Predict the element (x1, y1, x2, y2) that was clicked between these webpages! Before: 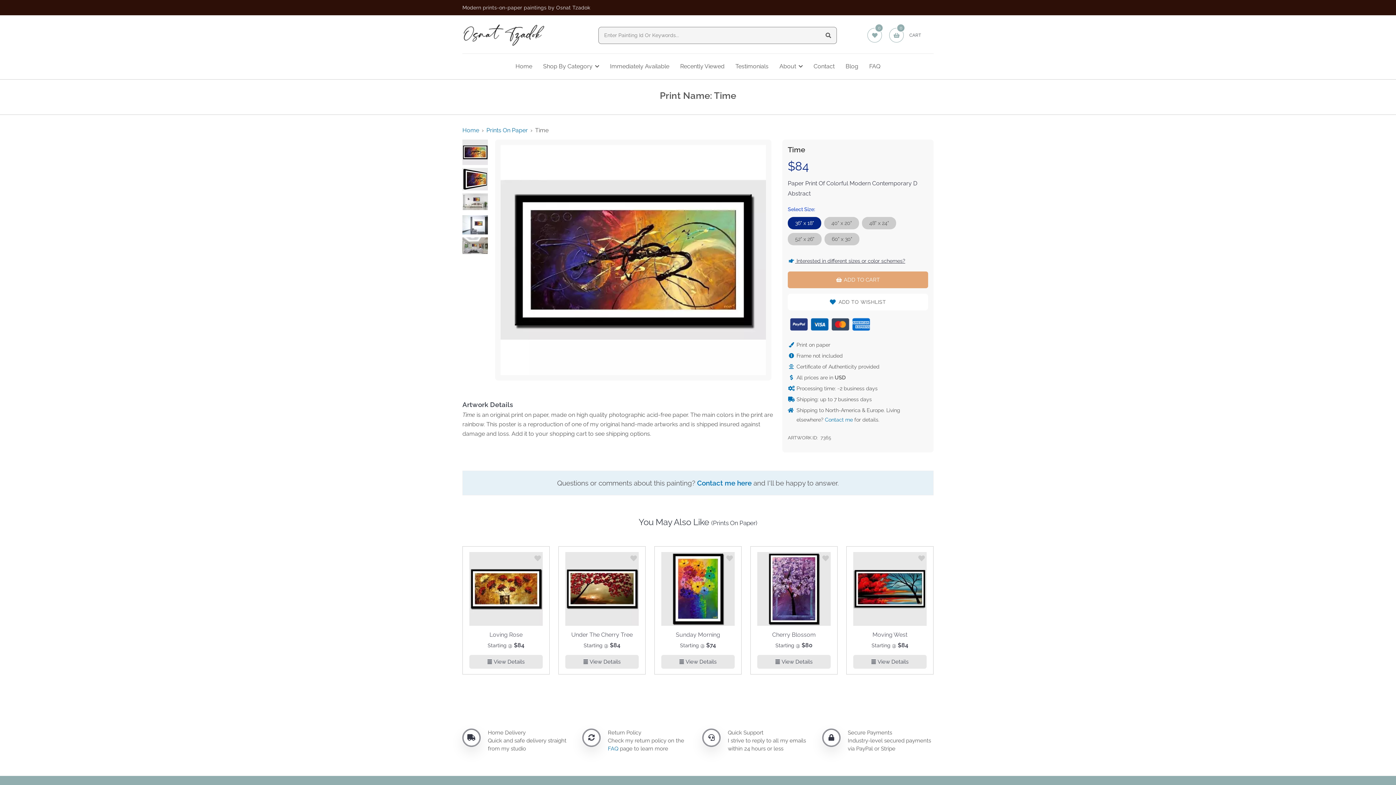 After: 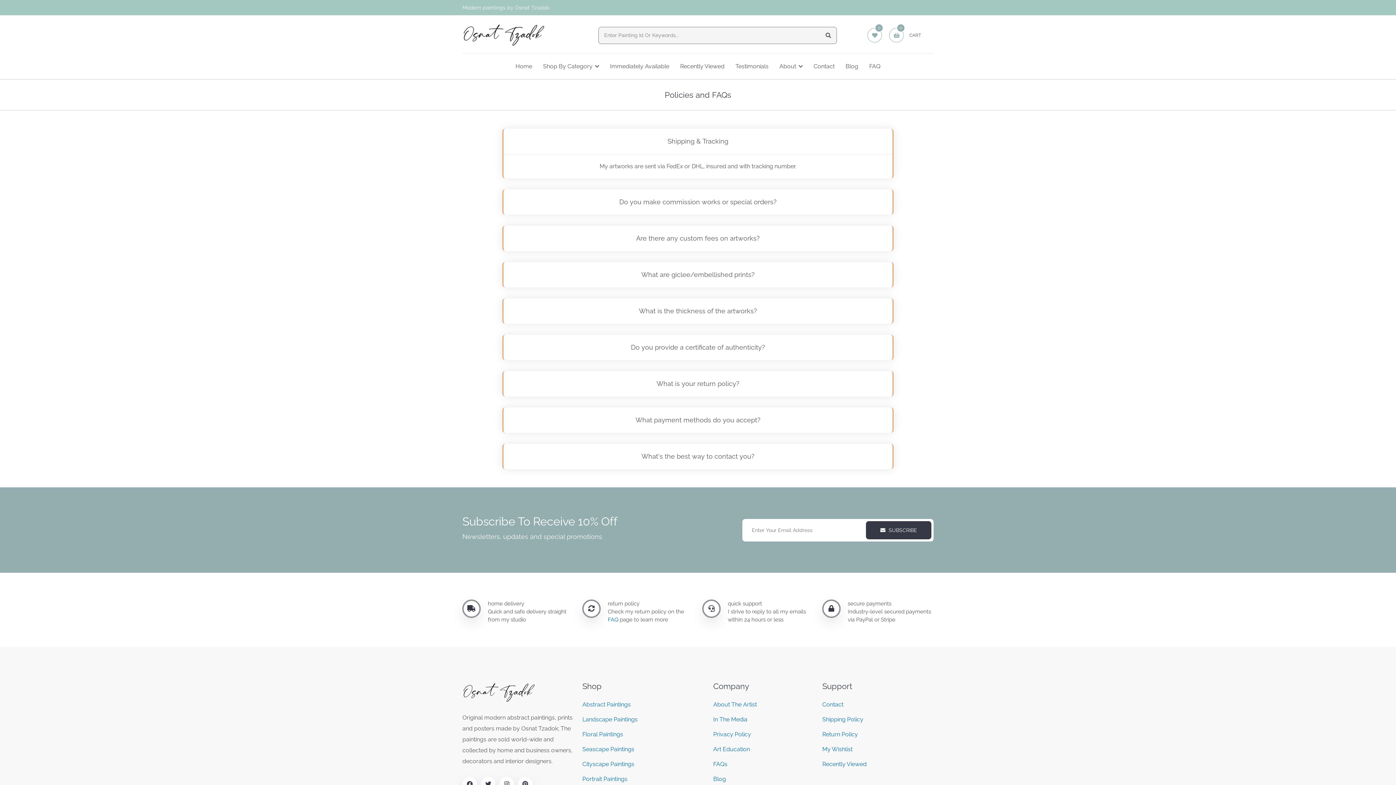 Action: label: FAQ bbox: (869, 53, 880, 79)